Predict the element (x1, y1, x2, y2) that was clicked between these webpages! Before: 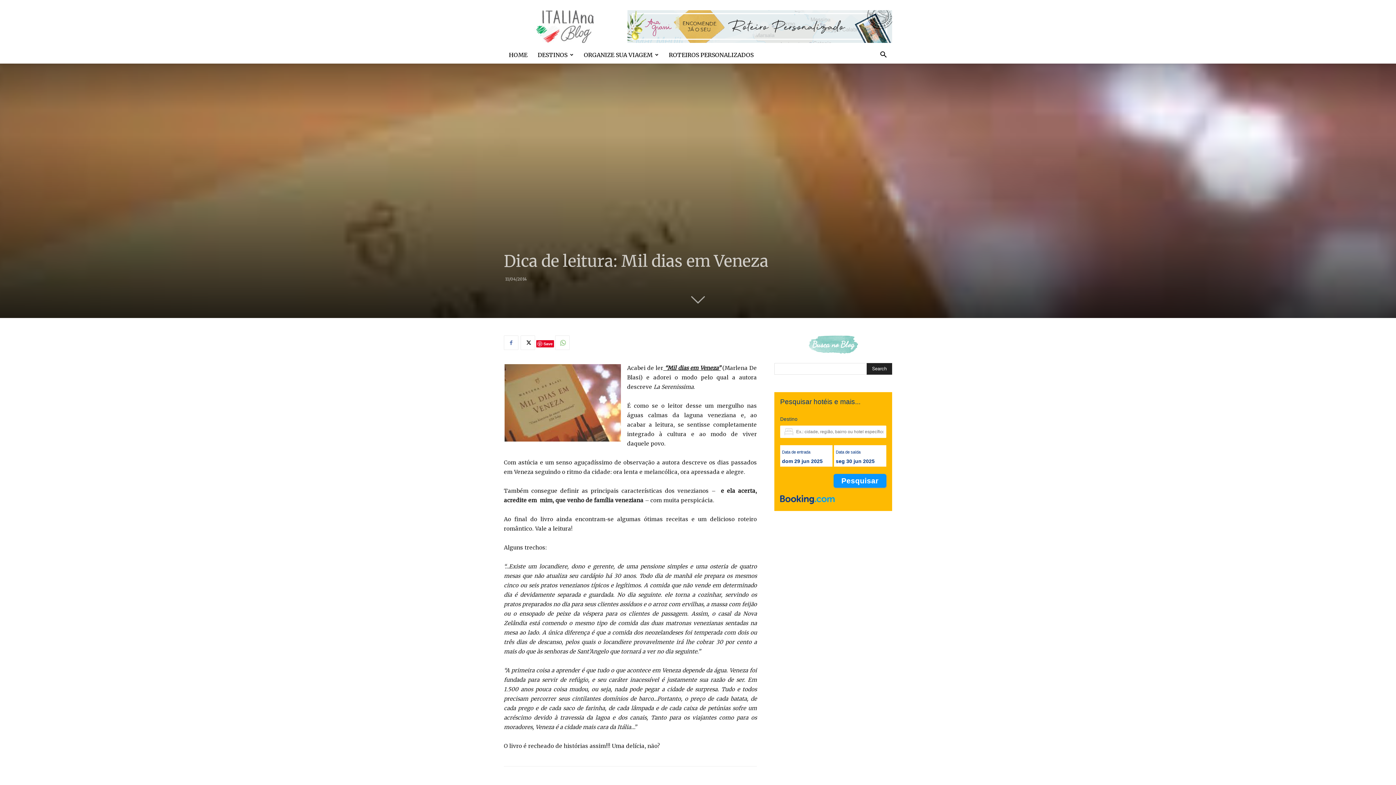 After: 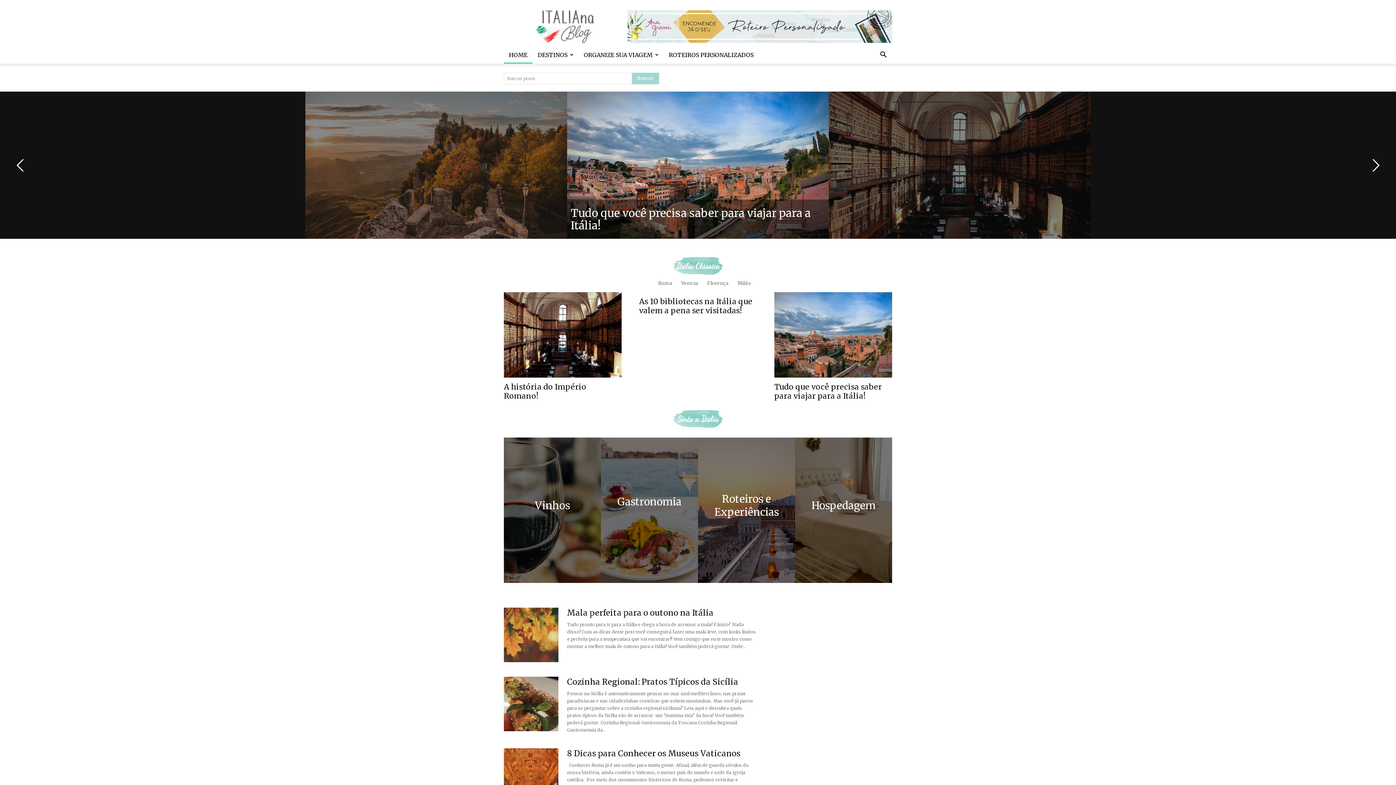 Action: label: HOME bbox: (504, 46, 532, 63)